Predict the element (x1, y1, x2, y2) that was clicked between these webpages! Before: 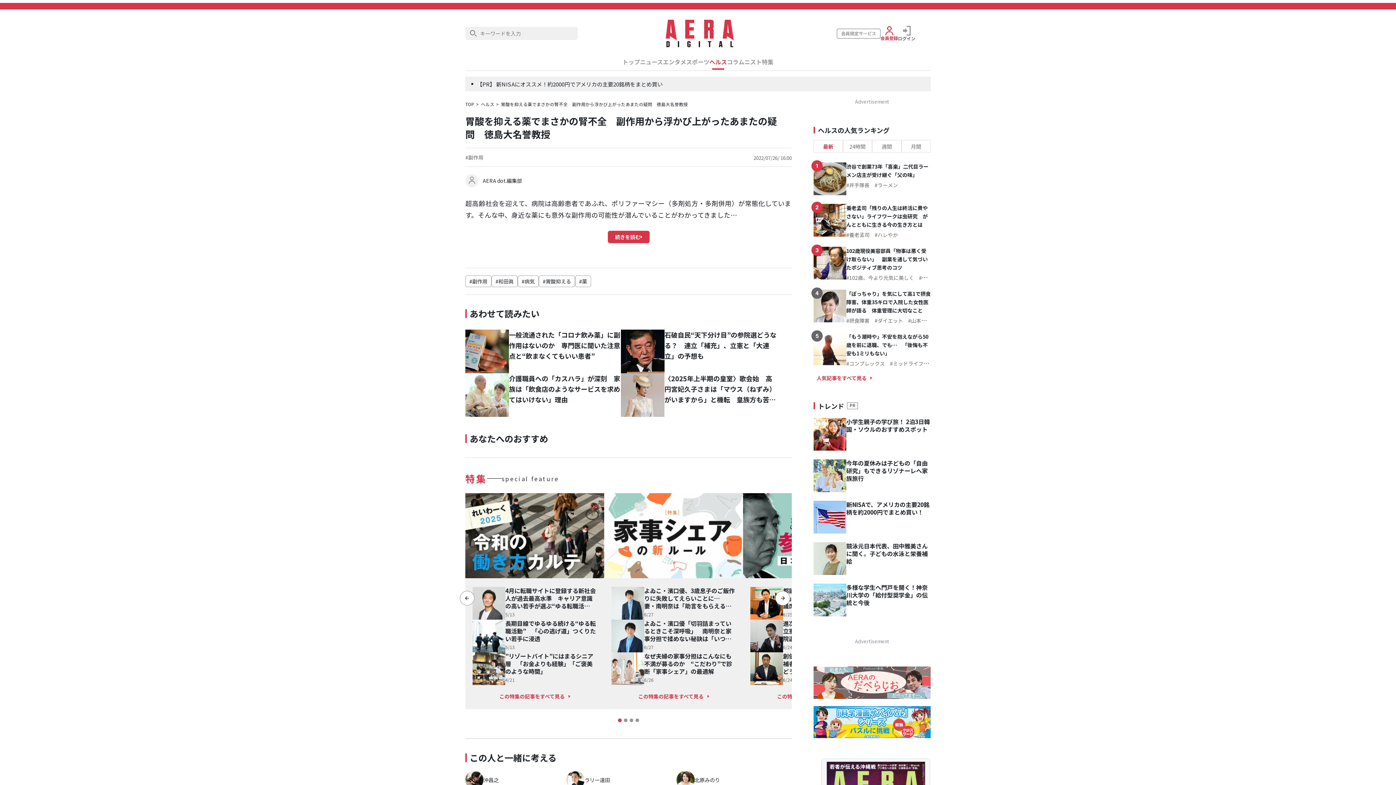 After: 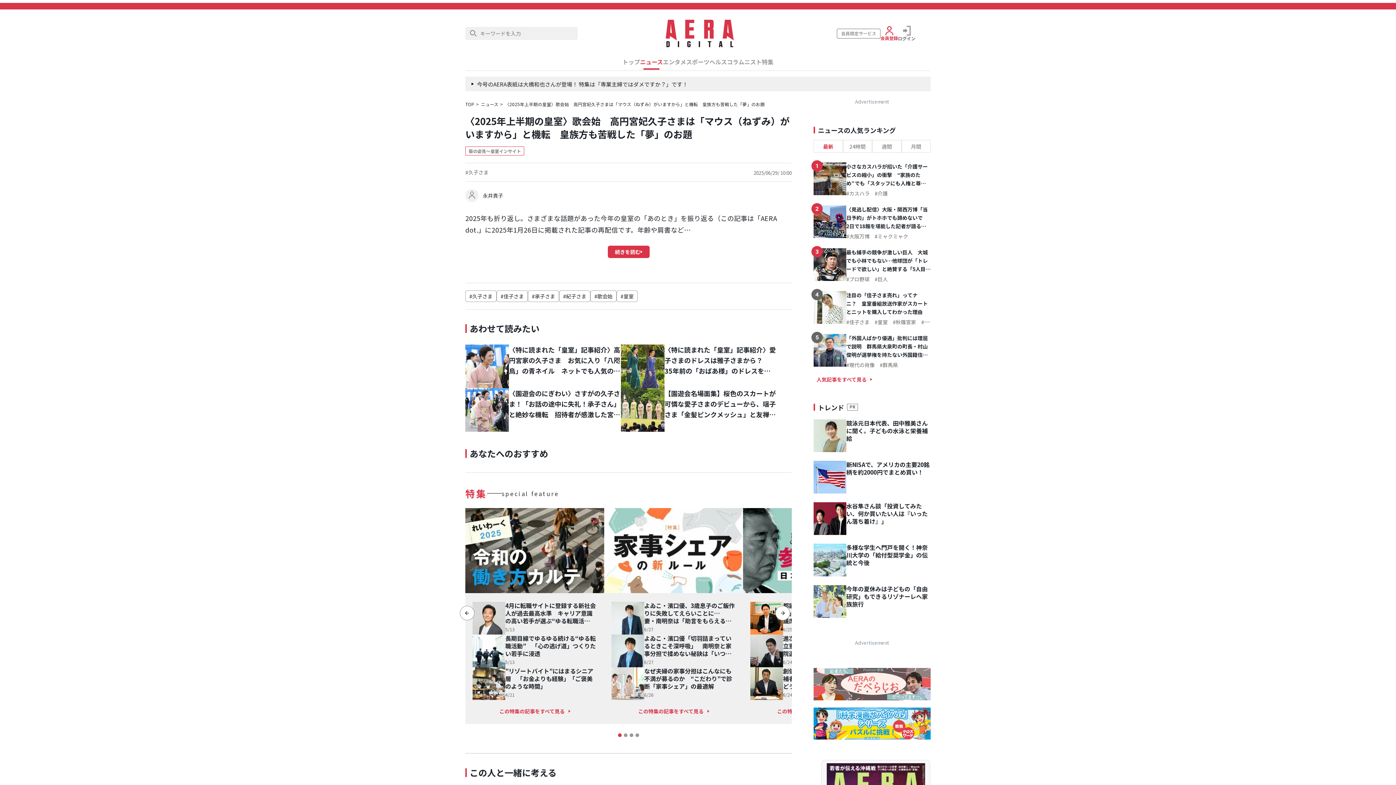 Action: bbox: (664, 373, 776, 405) label: 〈2025年上半期の皇室〉歌会始　高円宮妃久子さまは「マウス（ねずみ）がいますから」と機転　皇族方も苦戦した「夢」のお題